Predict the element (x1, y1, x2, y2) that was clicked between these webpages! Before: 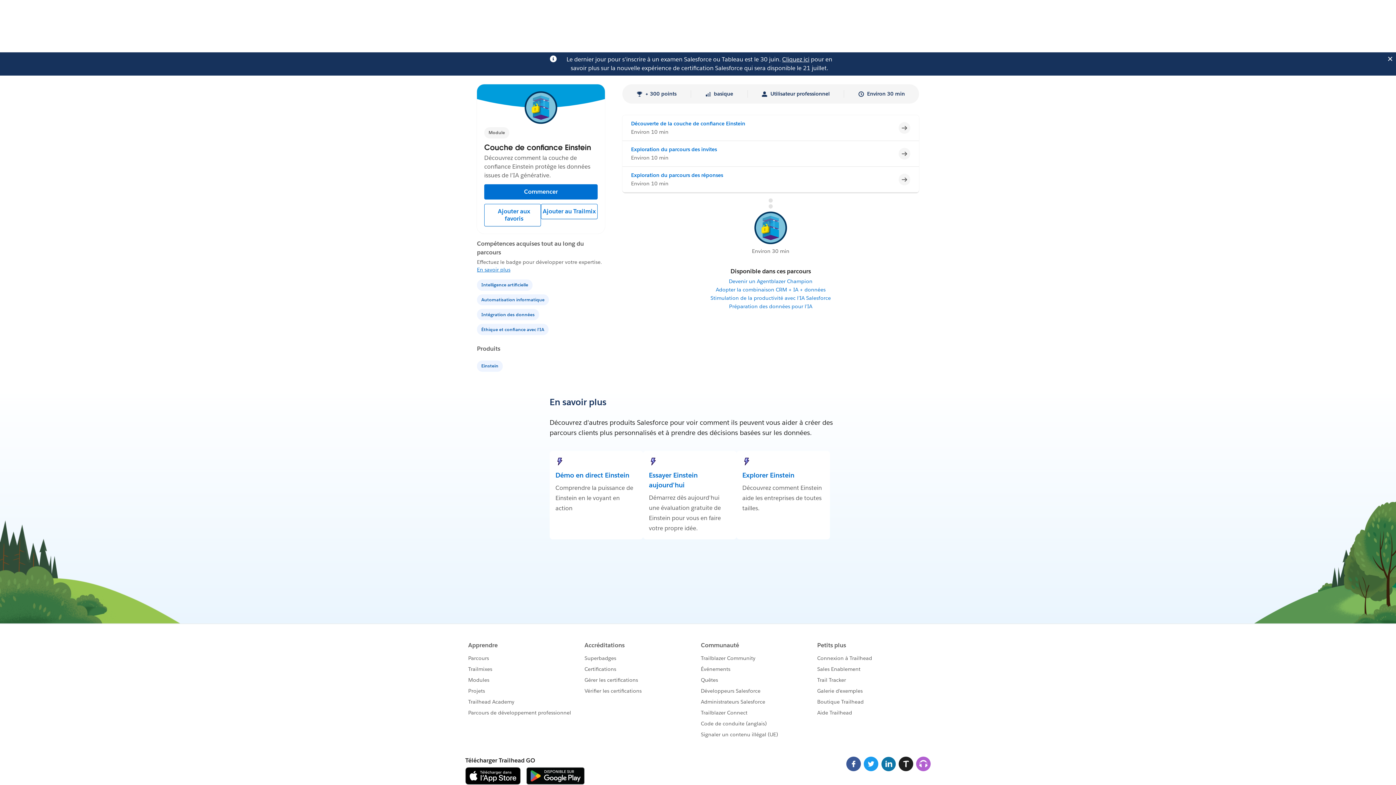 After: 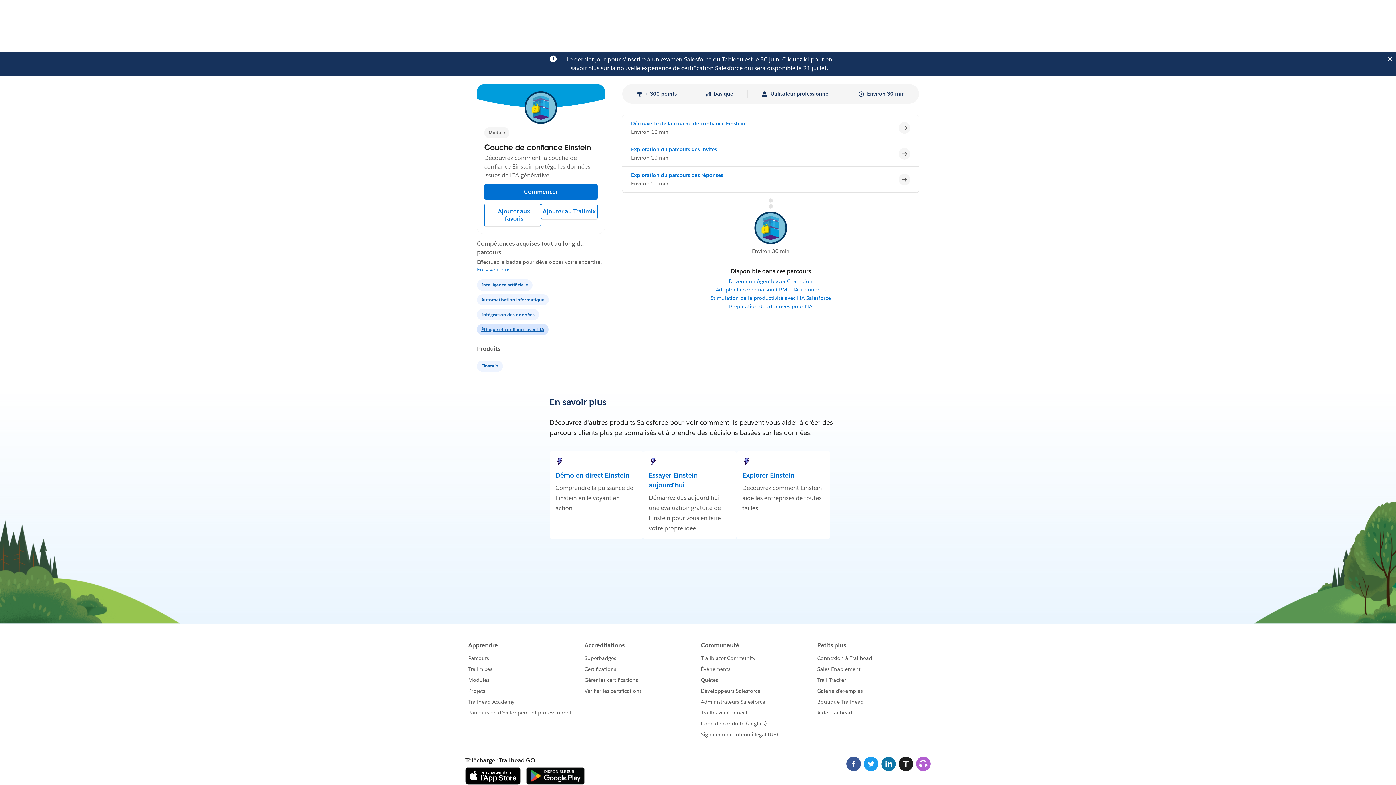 Action: label: Éthique et confiance avec l'IA bbox: (477, 325, 550, 332)